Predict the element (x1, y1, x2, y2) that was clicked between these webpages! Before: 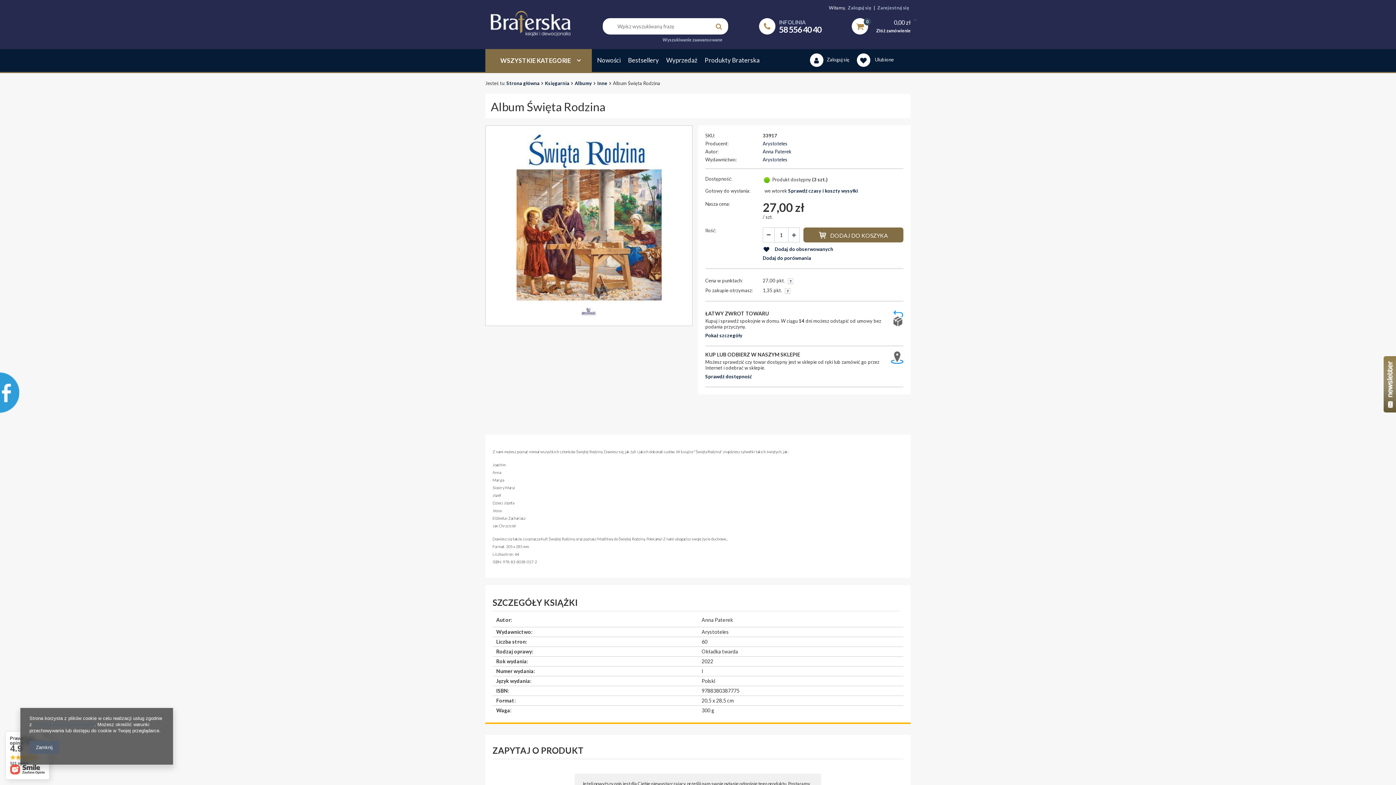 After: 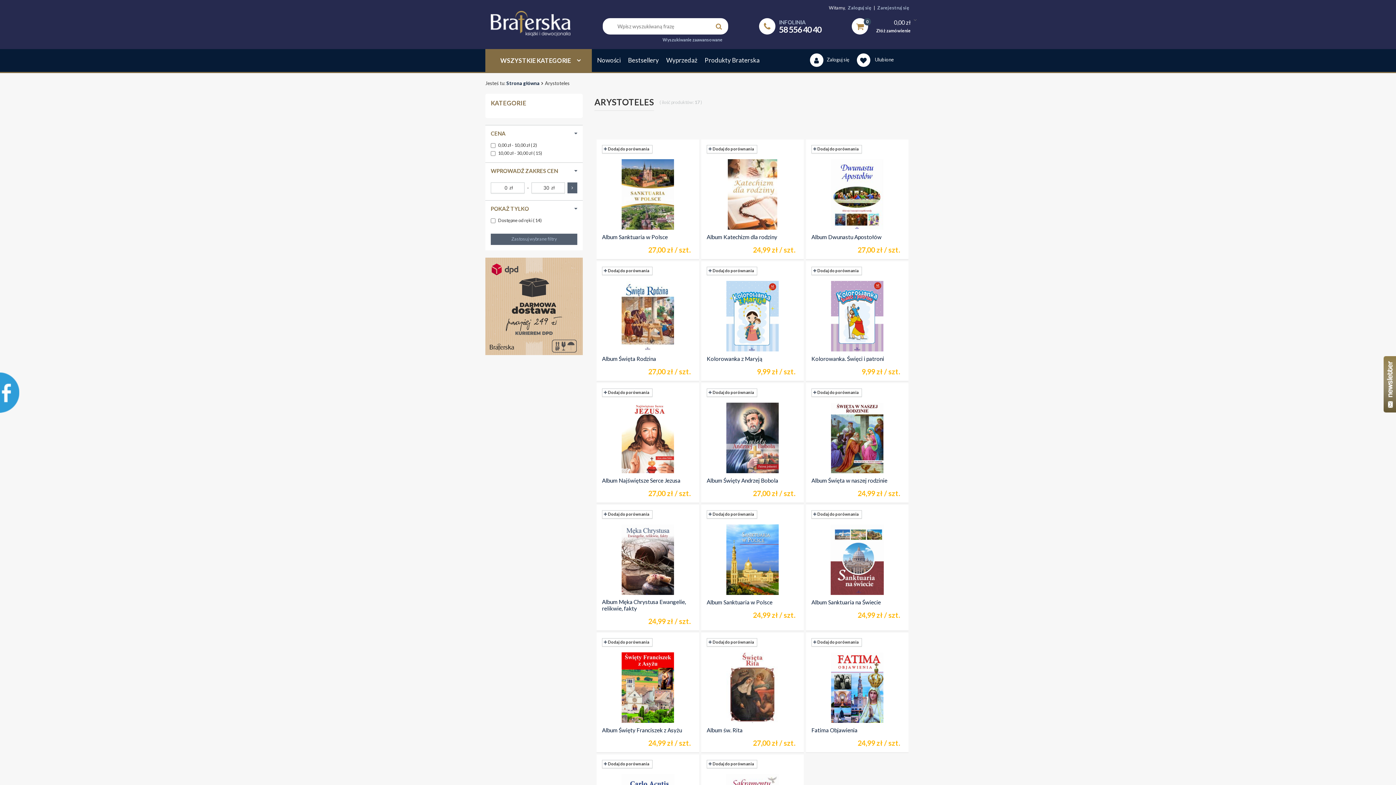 Action: bbox: (762, 140, 903, 148) label: Arystoteles